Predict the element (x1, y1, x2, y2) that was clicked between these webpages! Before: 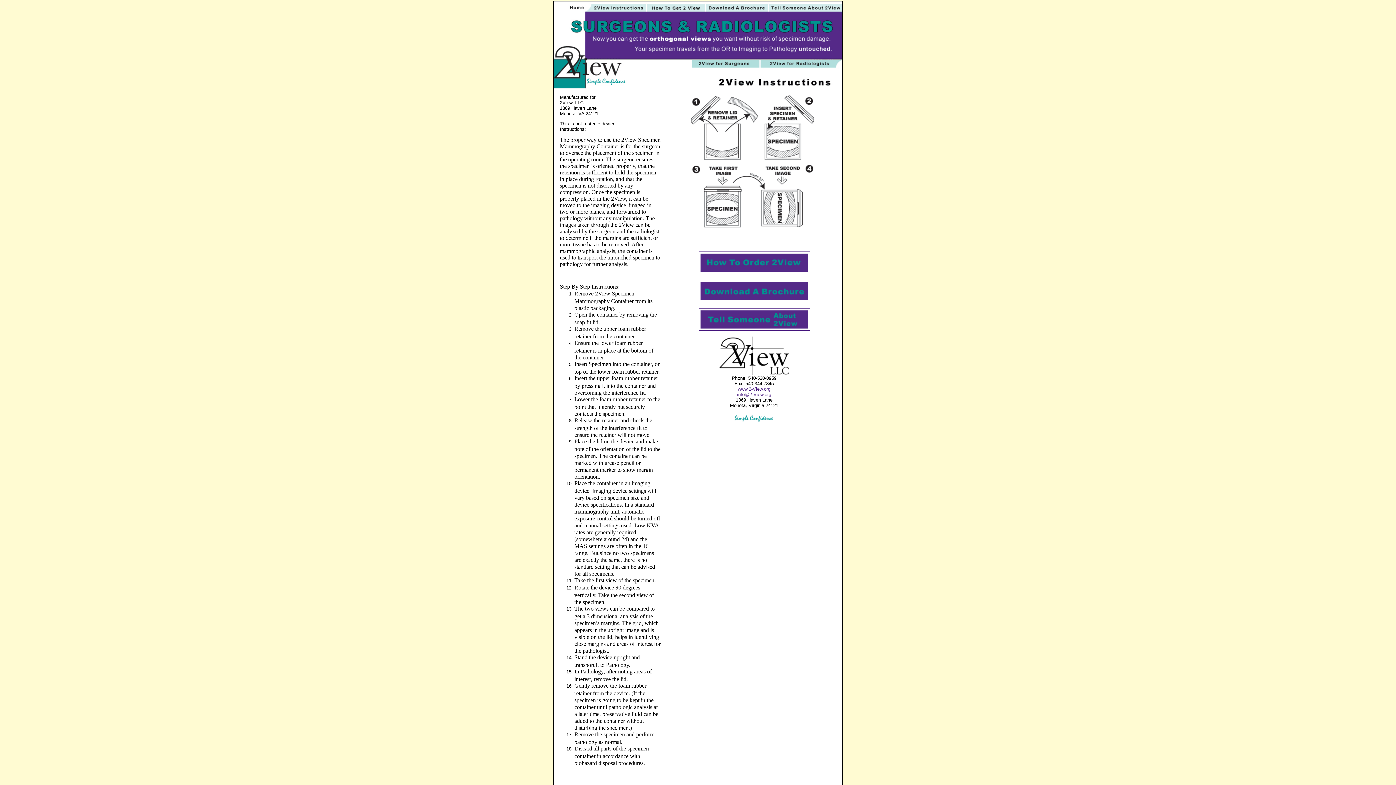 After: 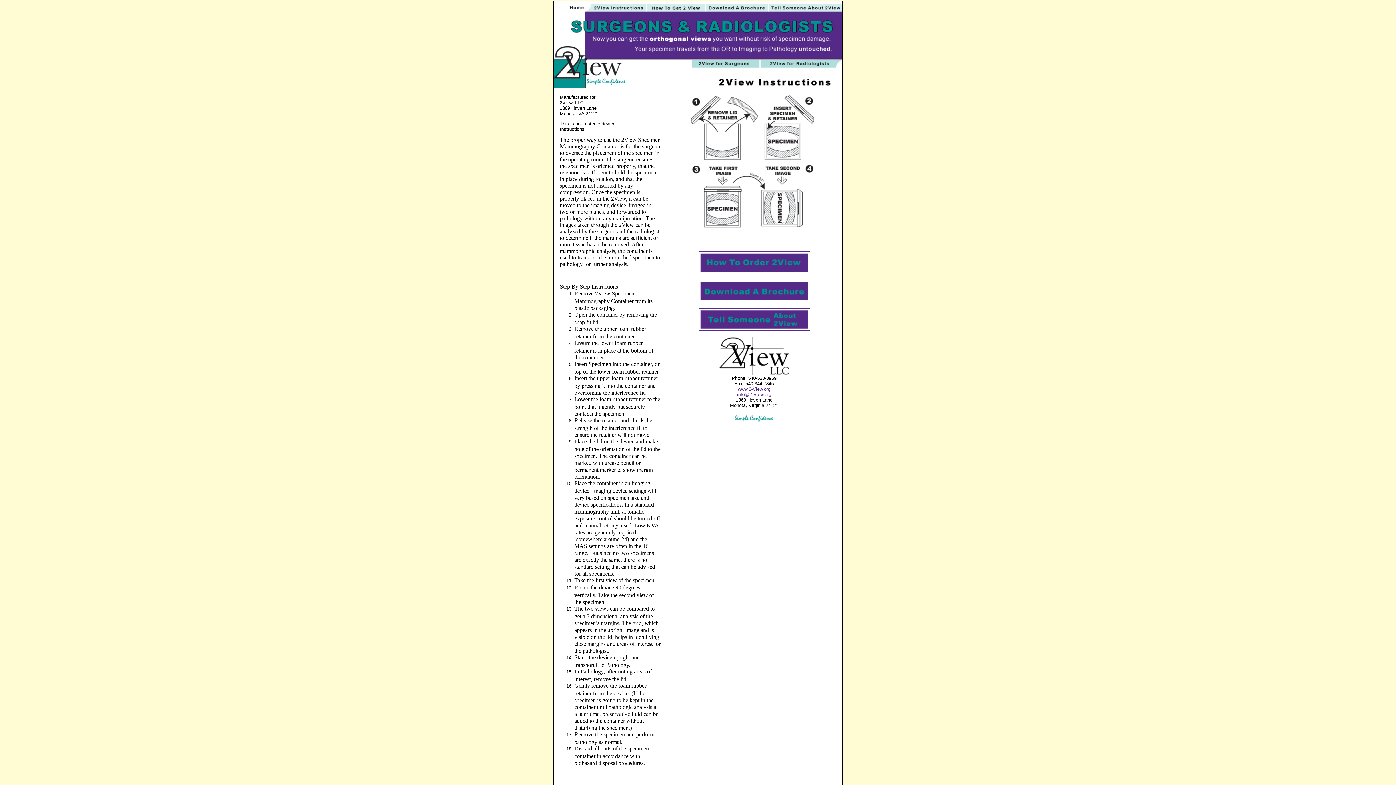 Action: bbox: (698, 297, 810, 303)